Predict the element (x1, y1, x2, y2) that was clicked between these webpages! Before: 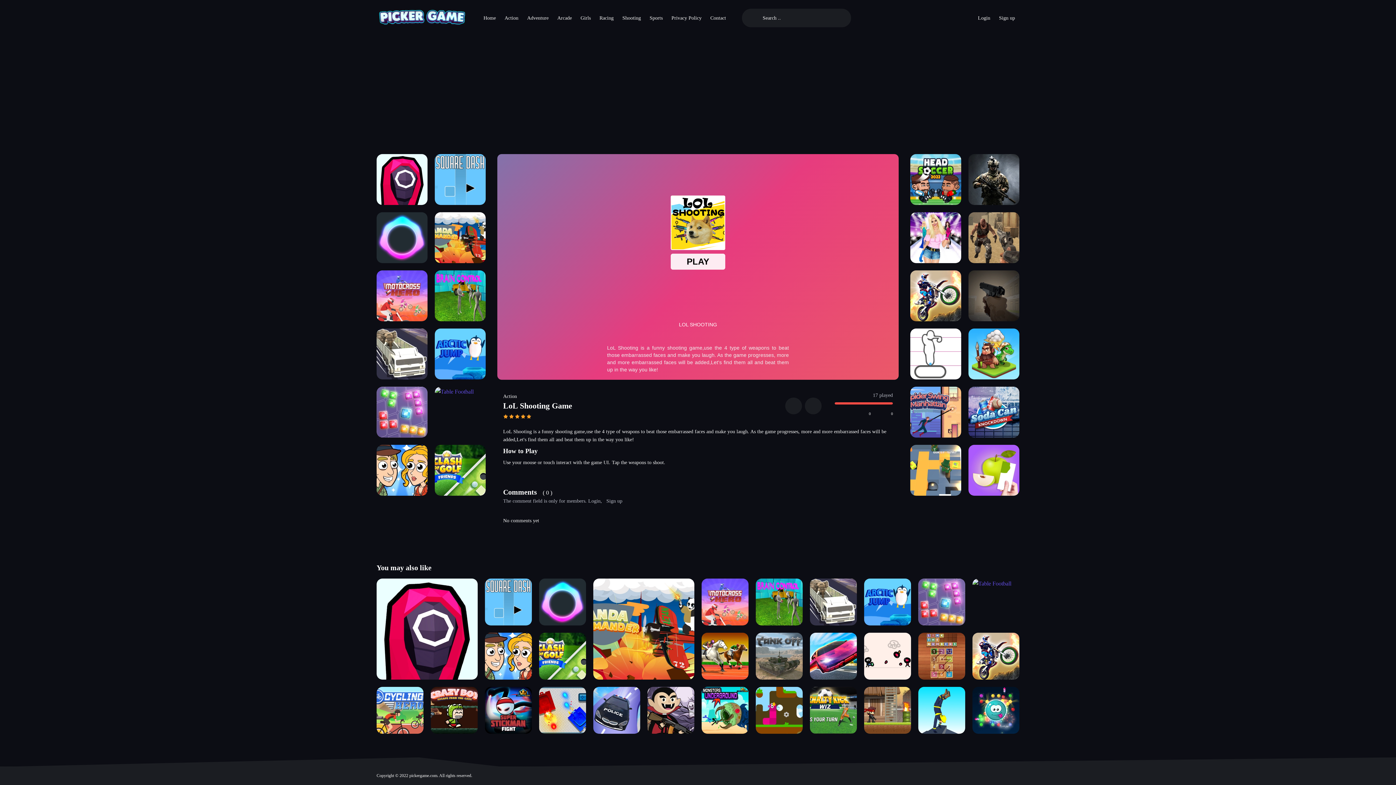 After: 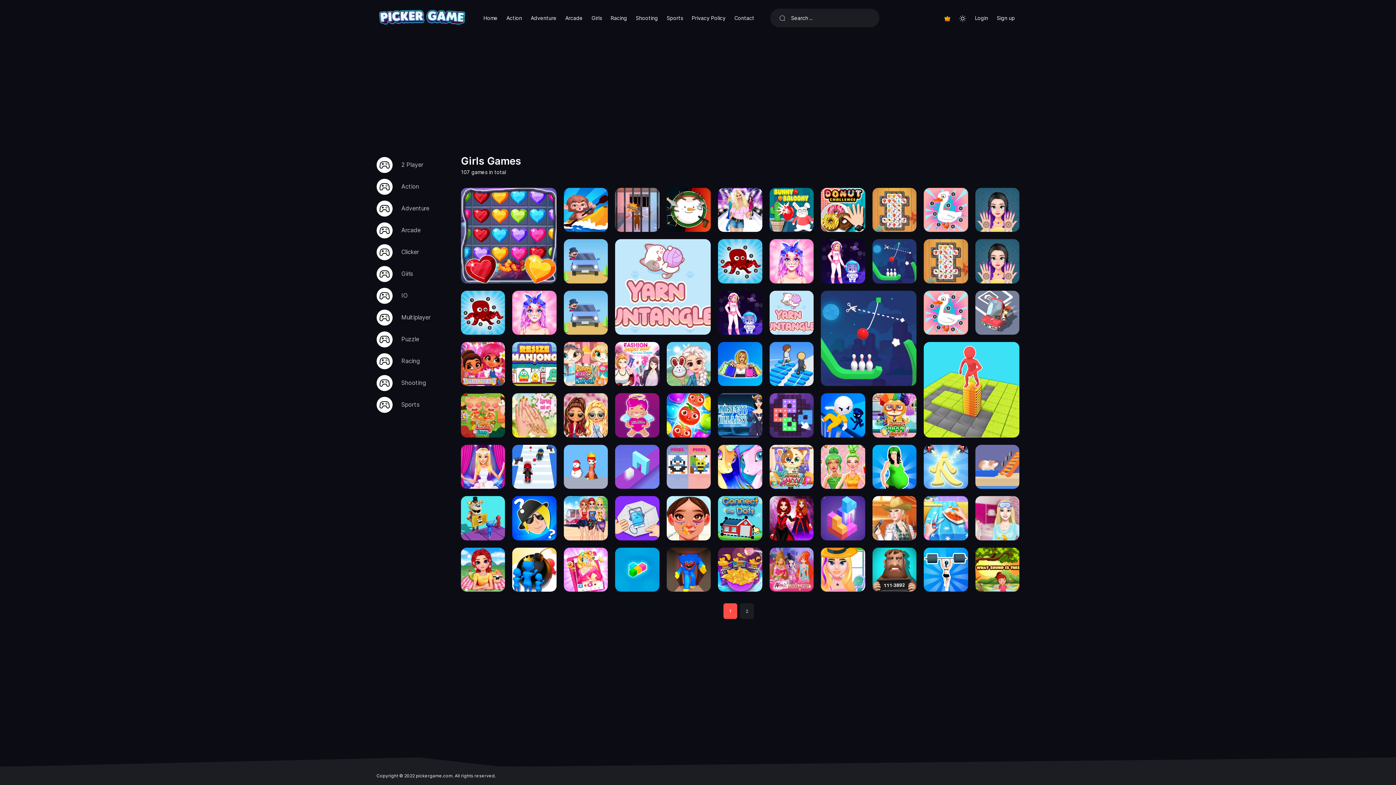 Action: label: Girls bbox: (576, 11, 595, 25)